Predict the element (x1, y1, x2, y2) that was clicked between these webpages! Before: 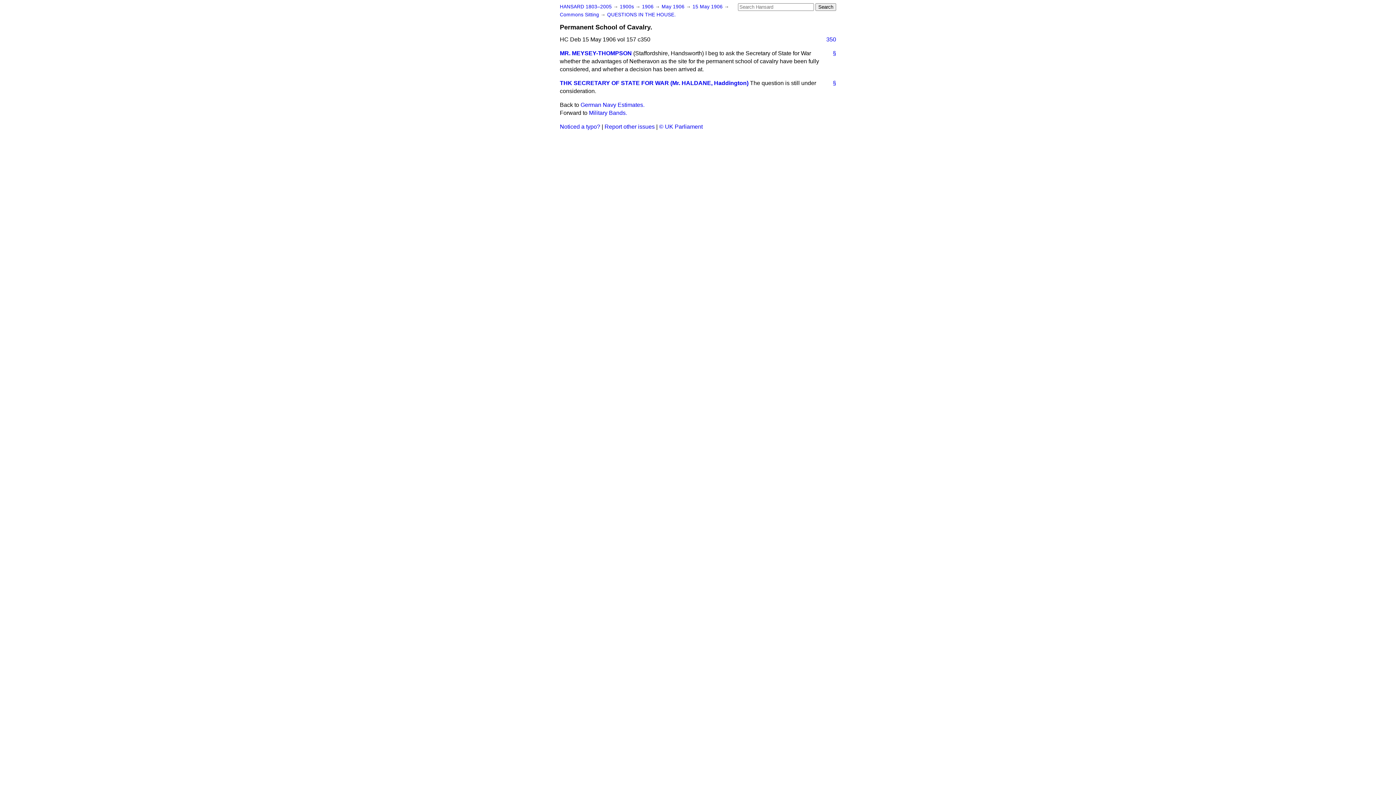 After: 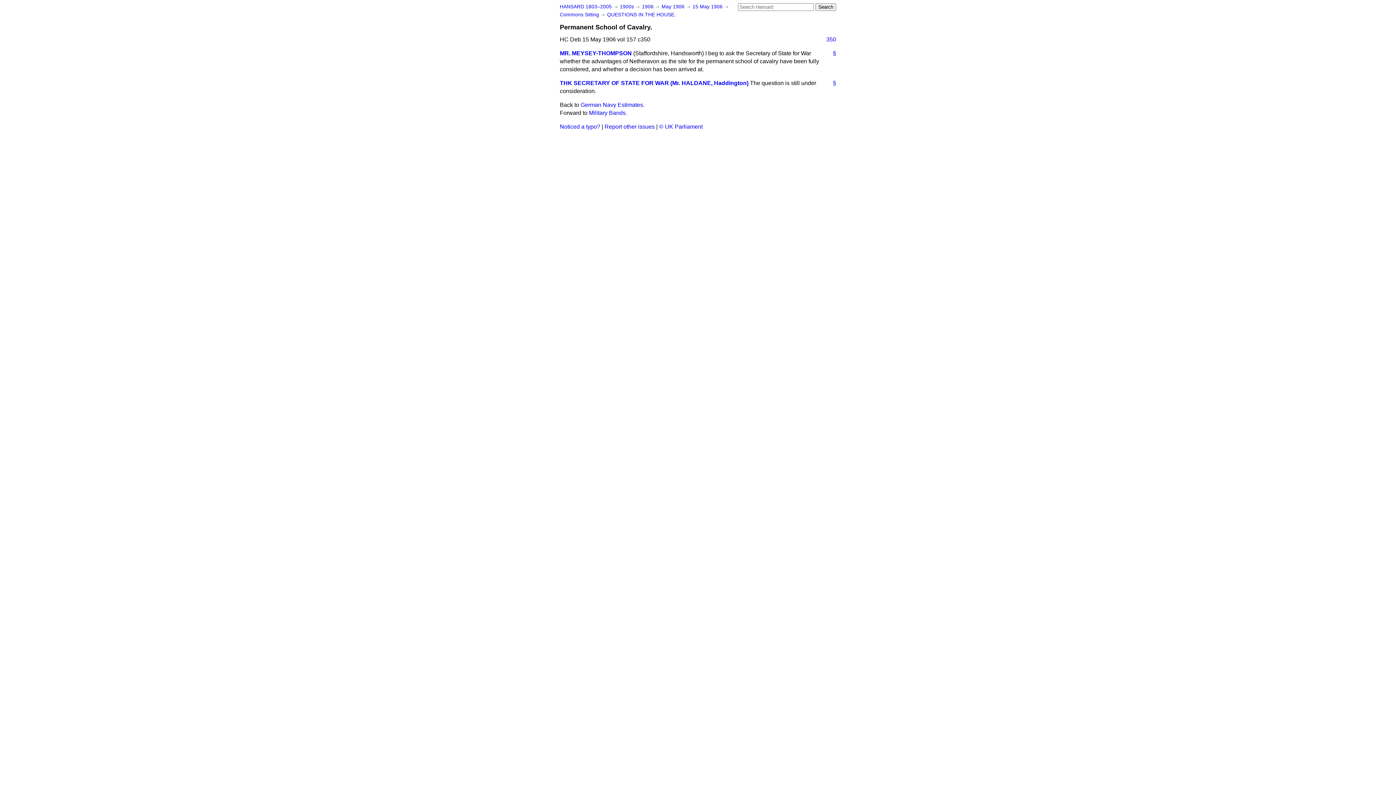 Action: label: Report other issues bbox: (604, 123, 654, 129)